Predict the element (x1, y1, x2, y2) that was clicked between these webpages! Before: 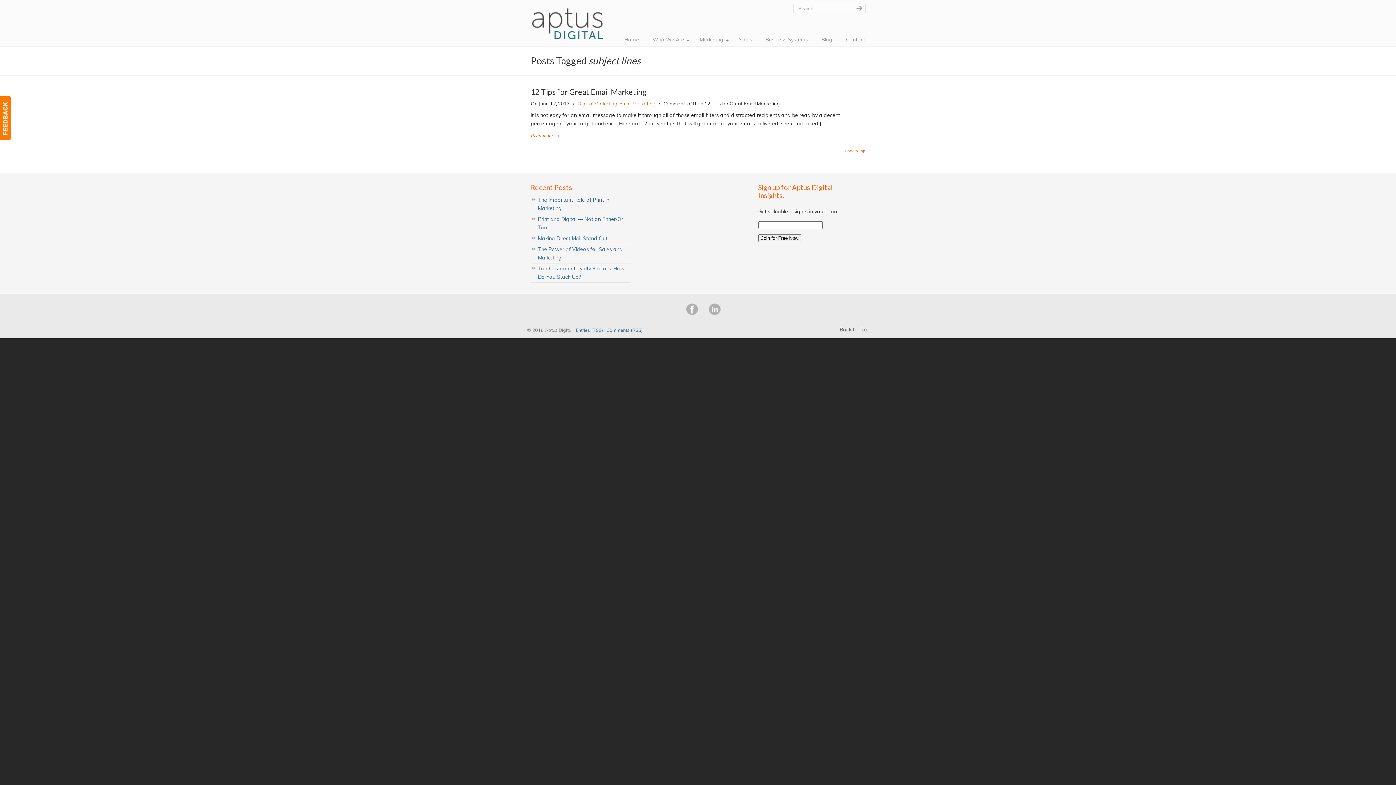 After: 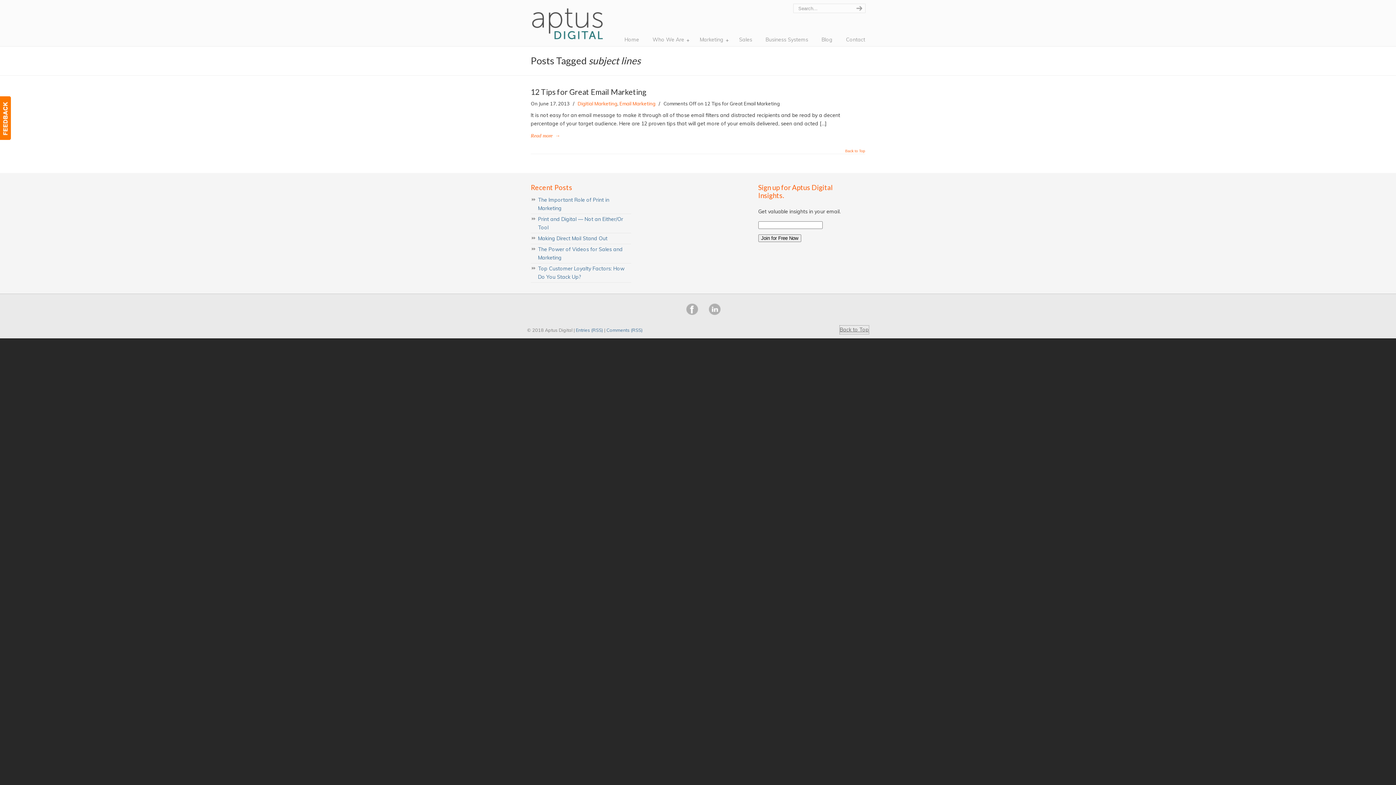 Action: label: Back to Top bbox: (840, 325, 869, 334)